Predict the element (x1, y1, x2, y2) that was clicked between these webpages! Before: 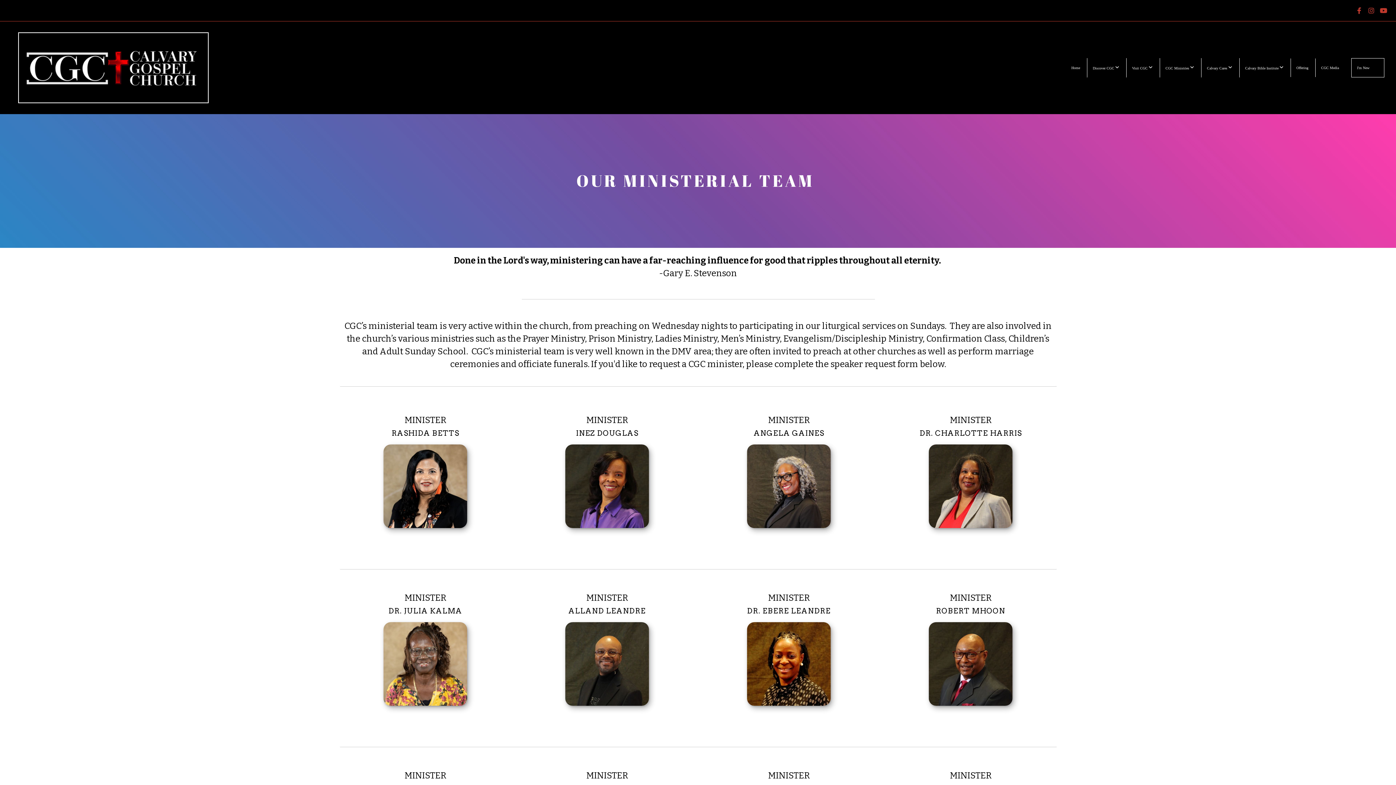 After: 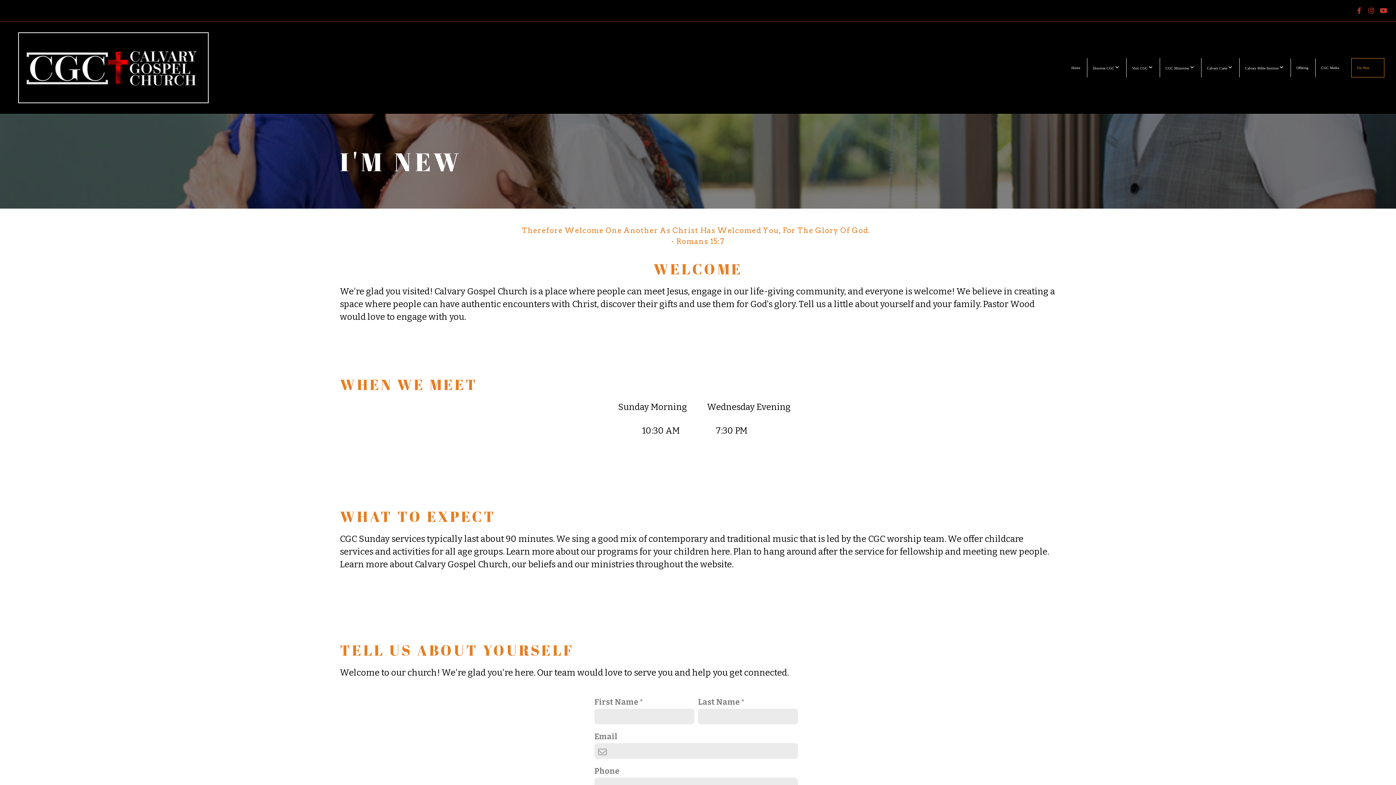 Action: label: I'm New bbox: (1351, 58, 1384, 77)